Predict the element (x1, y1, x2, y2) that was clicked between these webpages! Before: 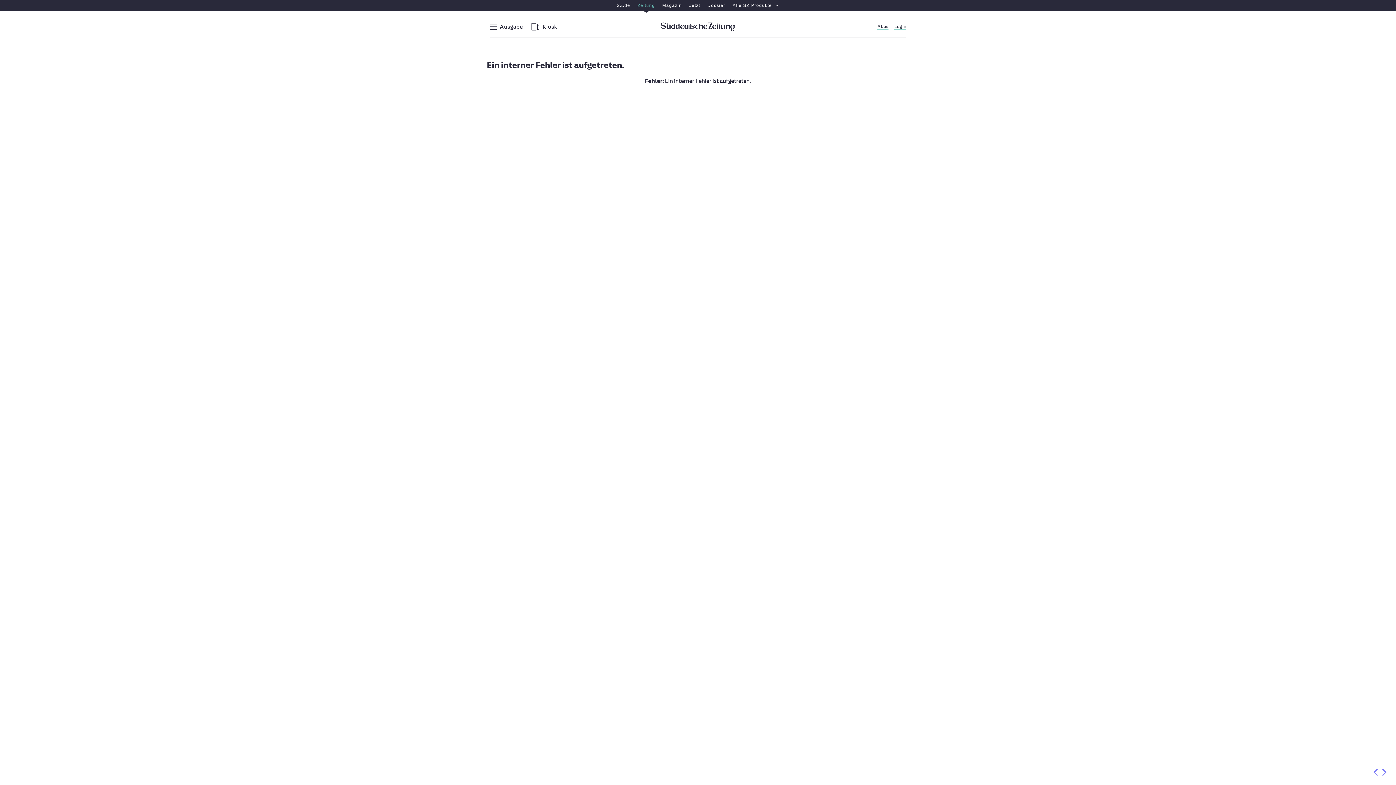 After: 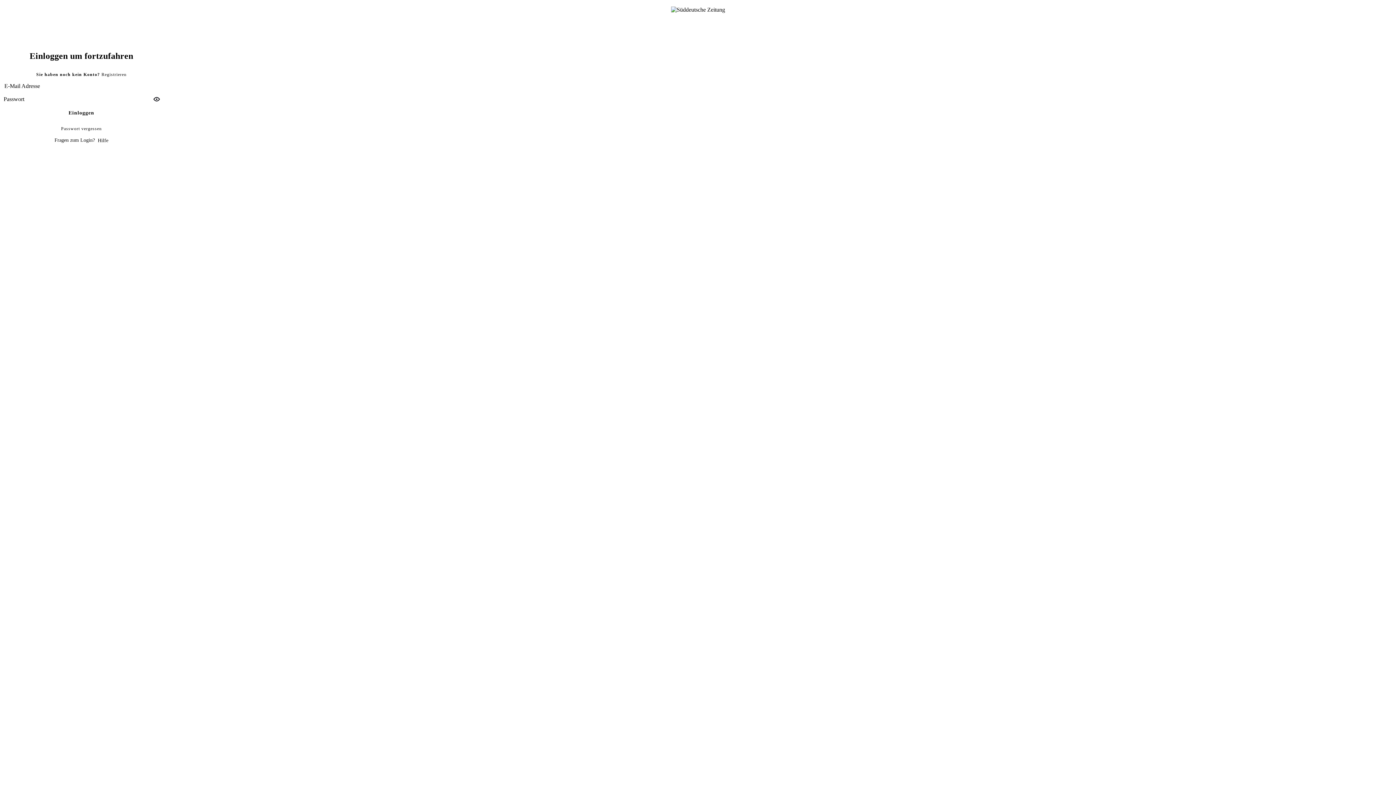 Action: bbox: (894, 23, 906, 29) label: Login